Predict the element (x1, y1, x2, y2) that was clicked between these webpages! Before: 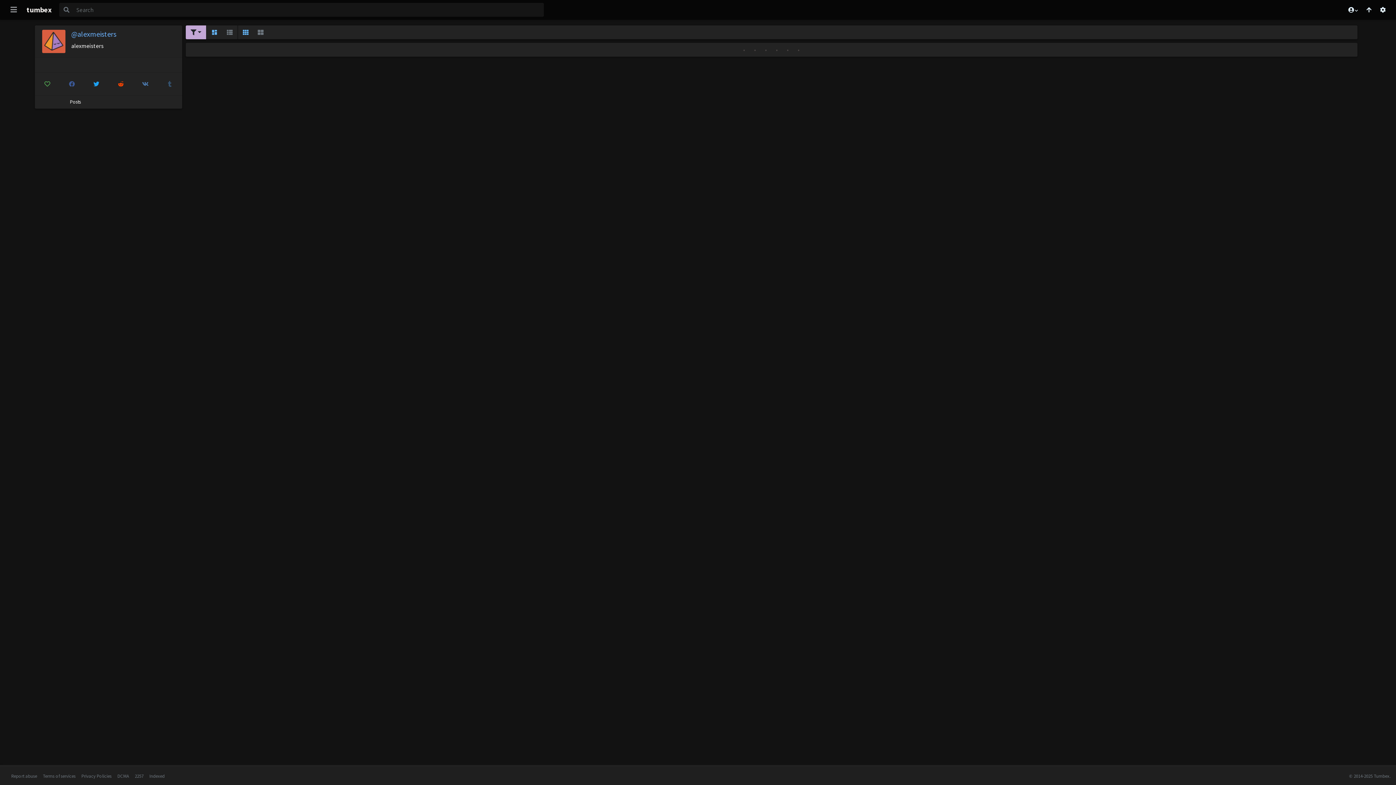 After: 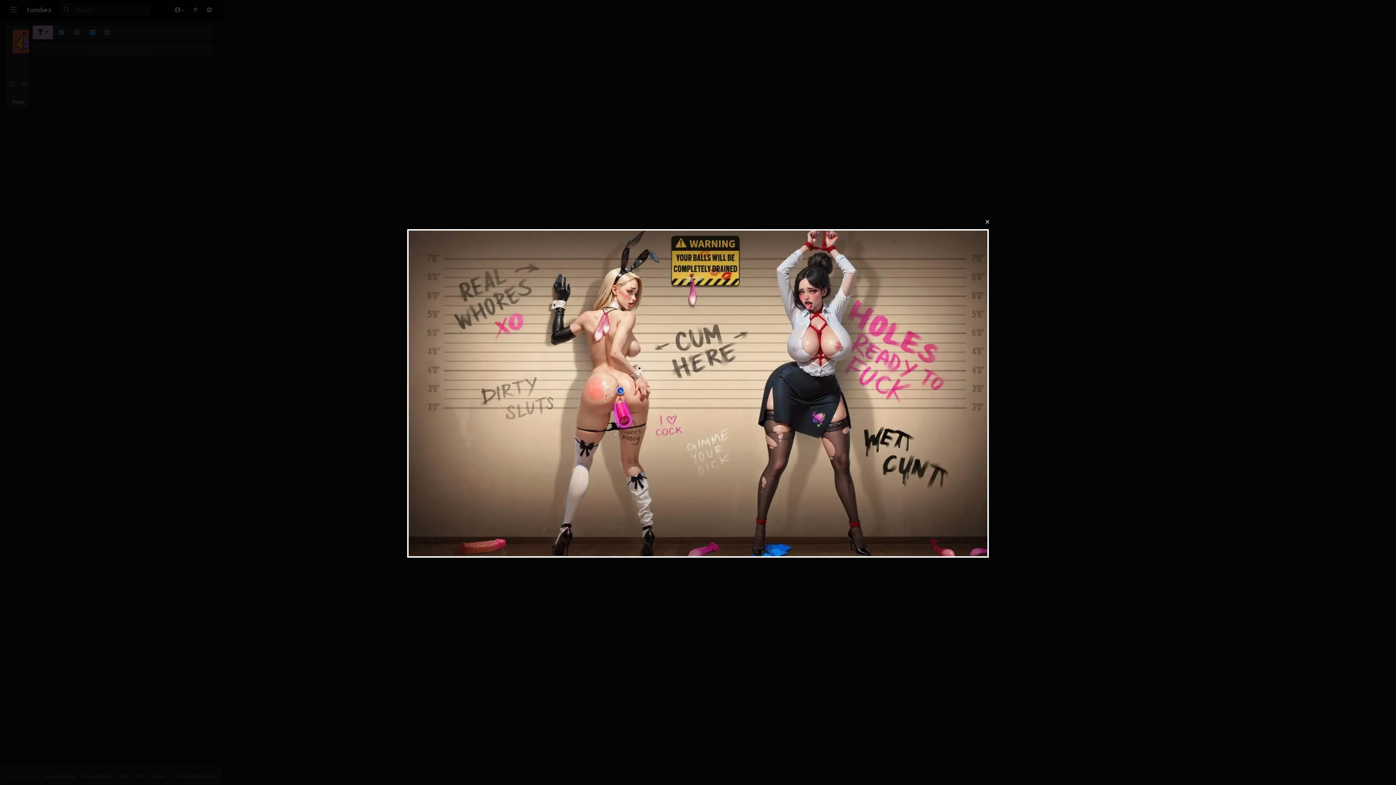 Action: bbox: (11, 773, 37, 779) label: Report abuse